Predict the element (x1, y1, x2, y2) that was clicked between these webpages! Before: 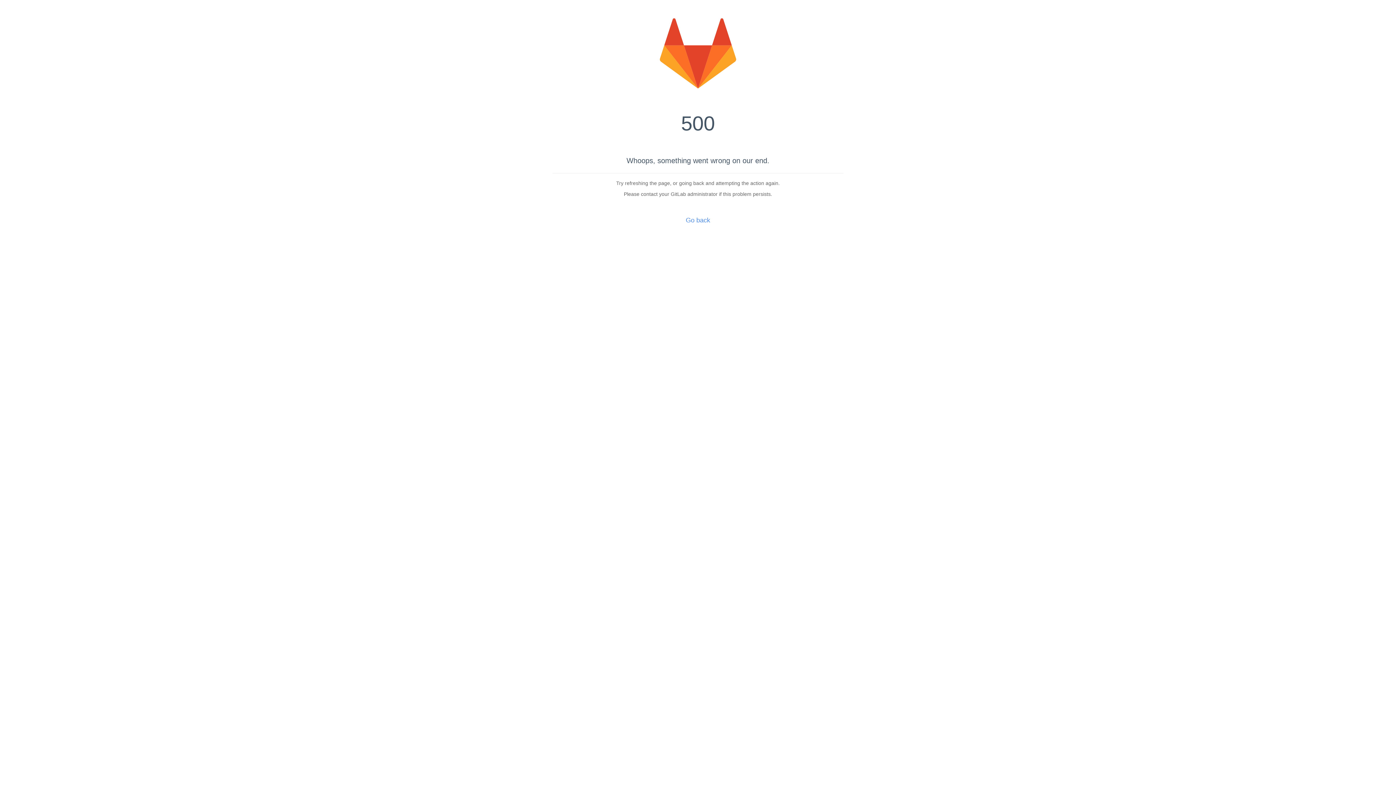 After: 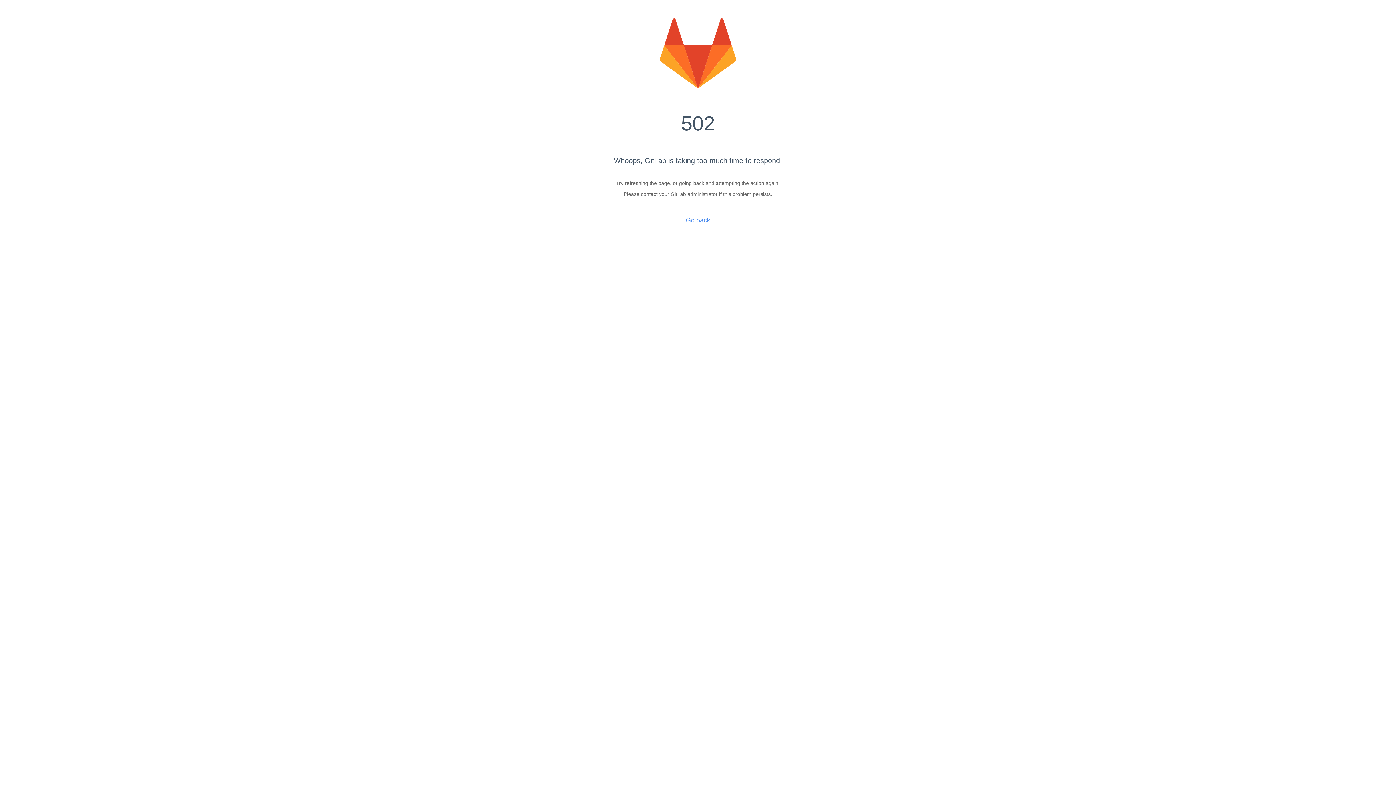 Action: bbox: (0, 14, 1396, 90)